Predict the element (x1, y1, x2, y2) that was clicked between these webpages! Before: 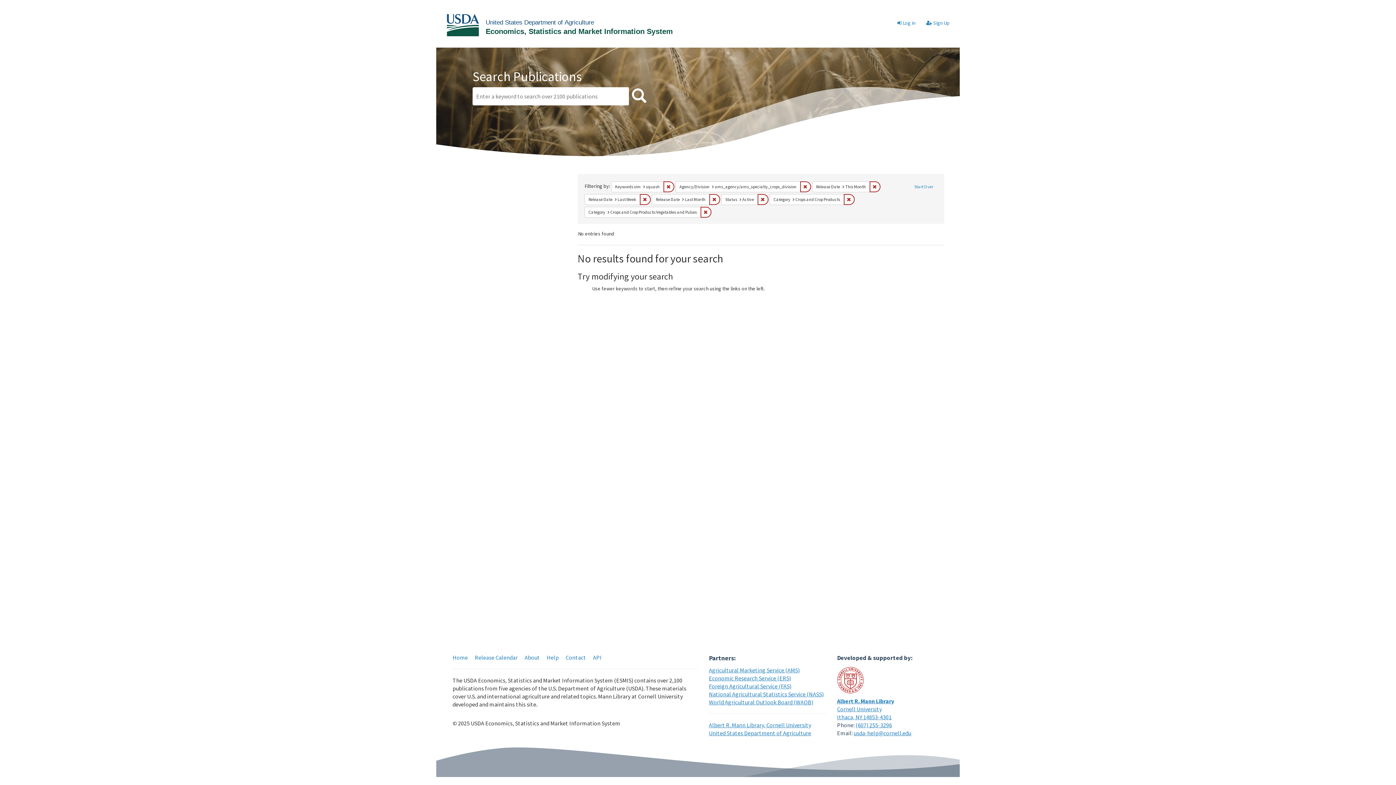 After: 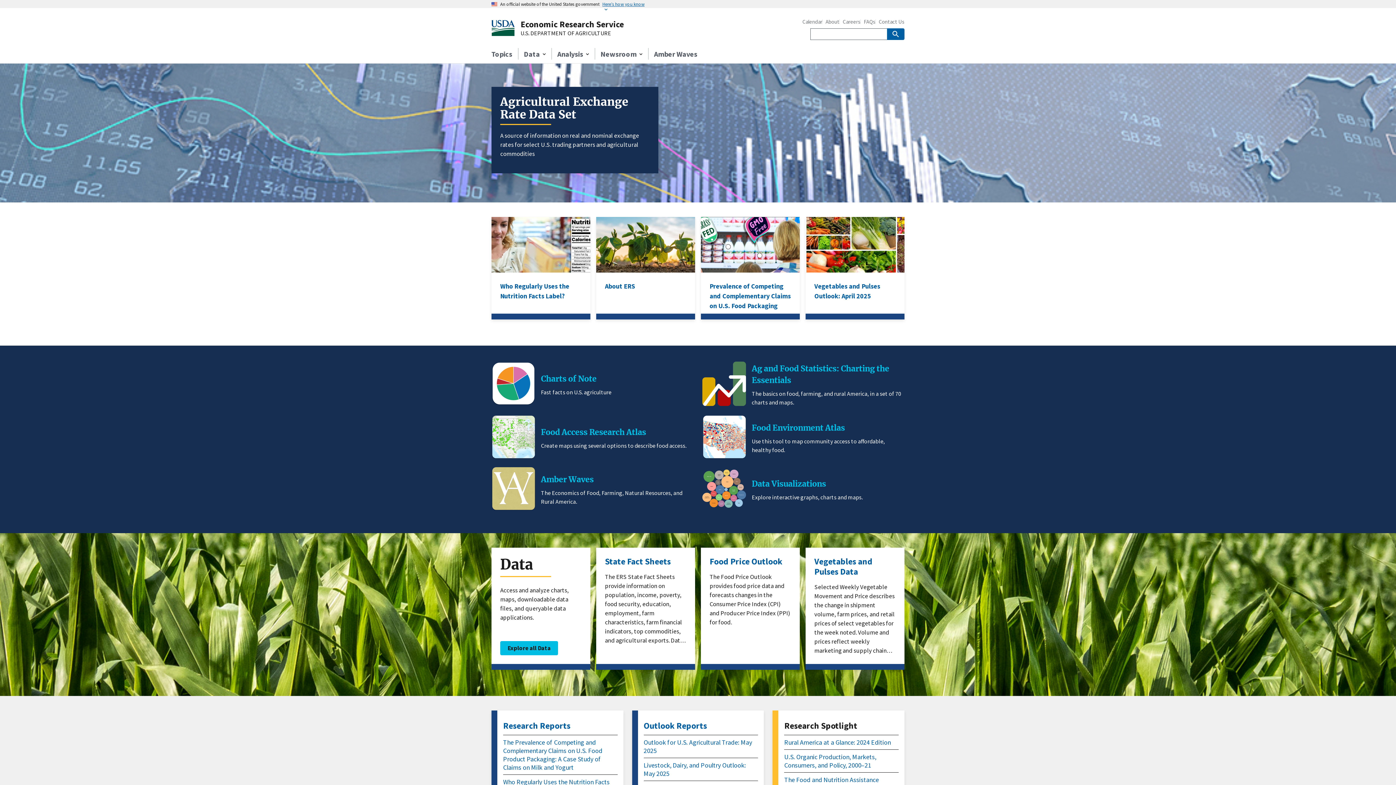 Action: label: Economic Research Service (ERS) bbox: (709, 674, 791, 682)